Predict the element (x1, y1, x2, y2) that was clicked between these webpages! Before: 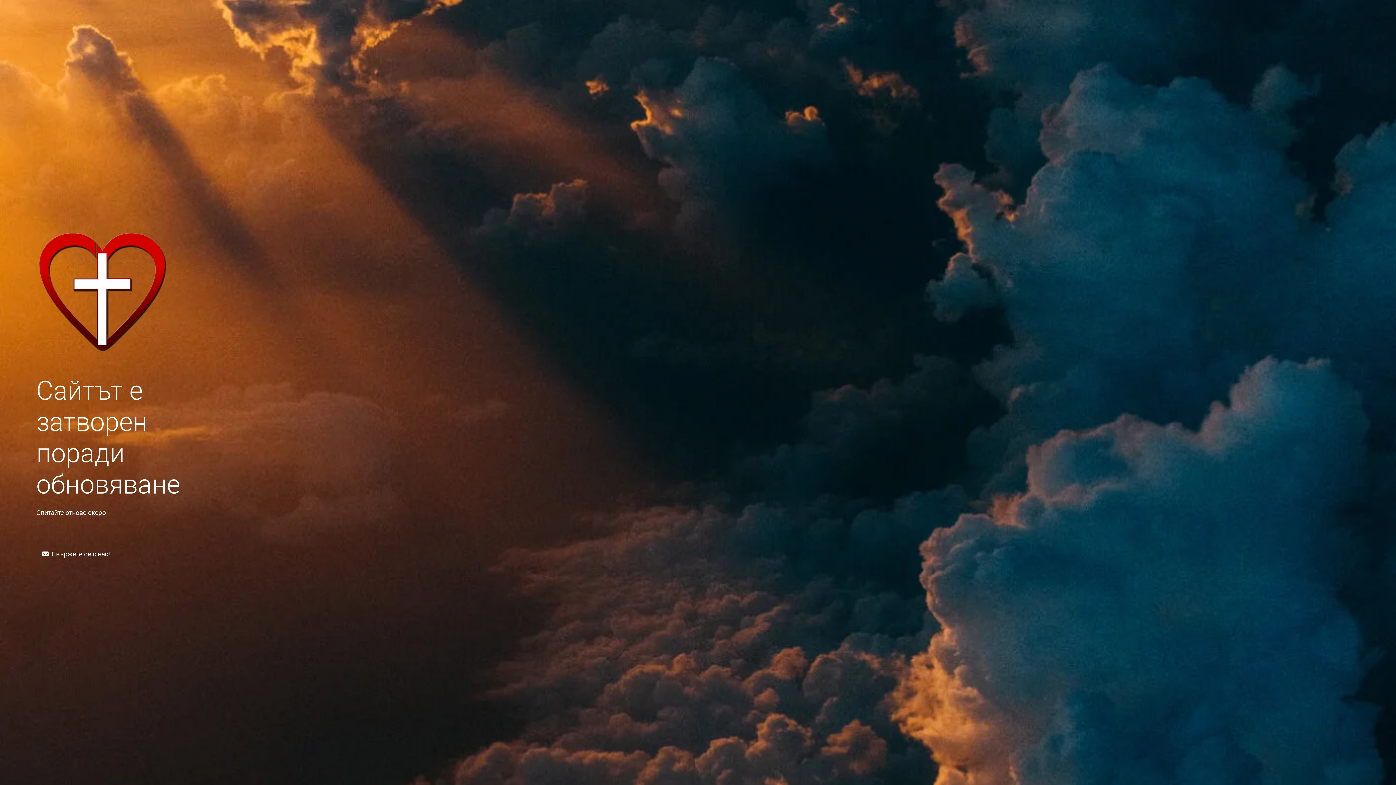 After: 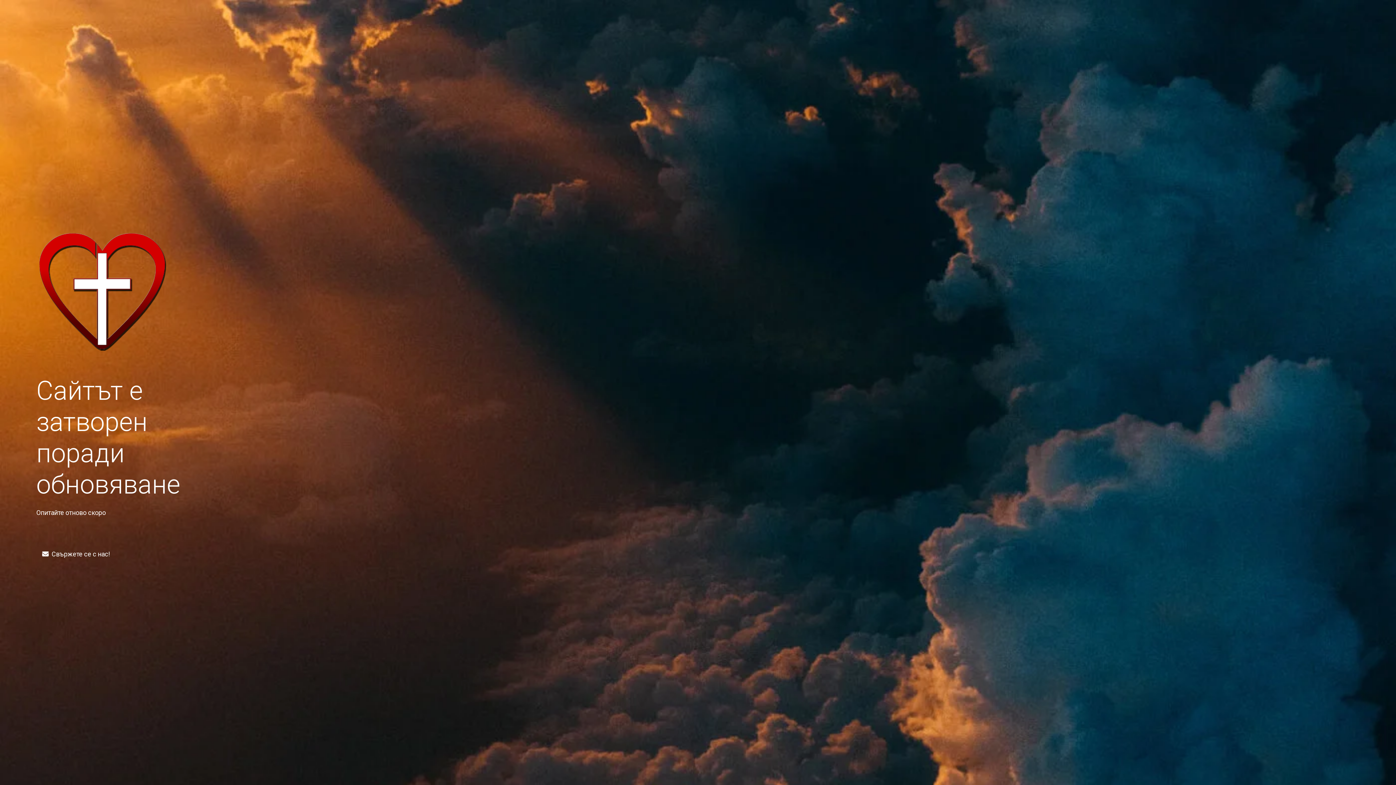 Action: bbox: (36, 546, 116, 562) label: Свържете се с нас!